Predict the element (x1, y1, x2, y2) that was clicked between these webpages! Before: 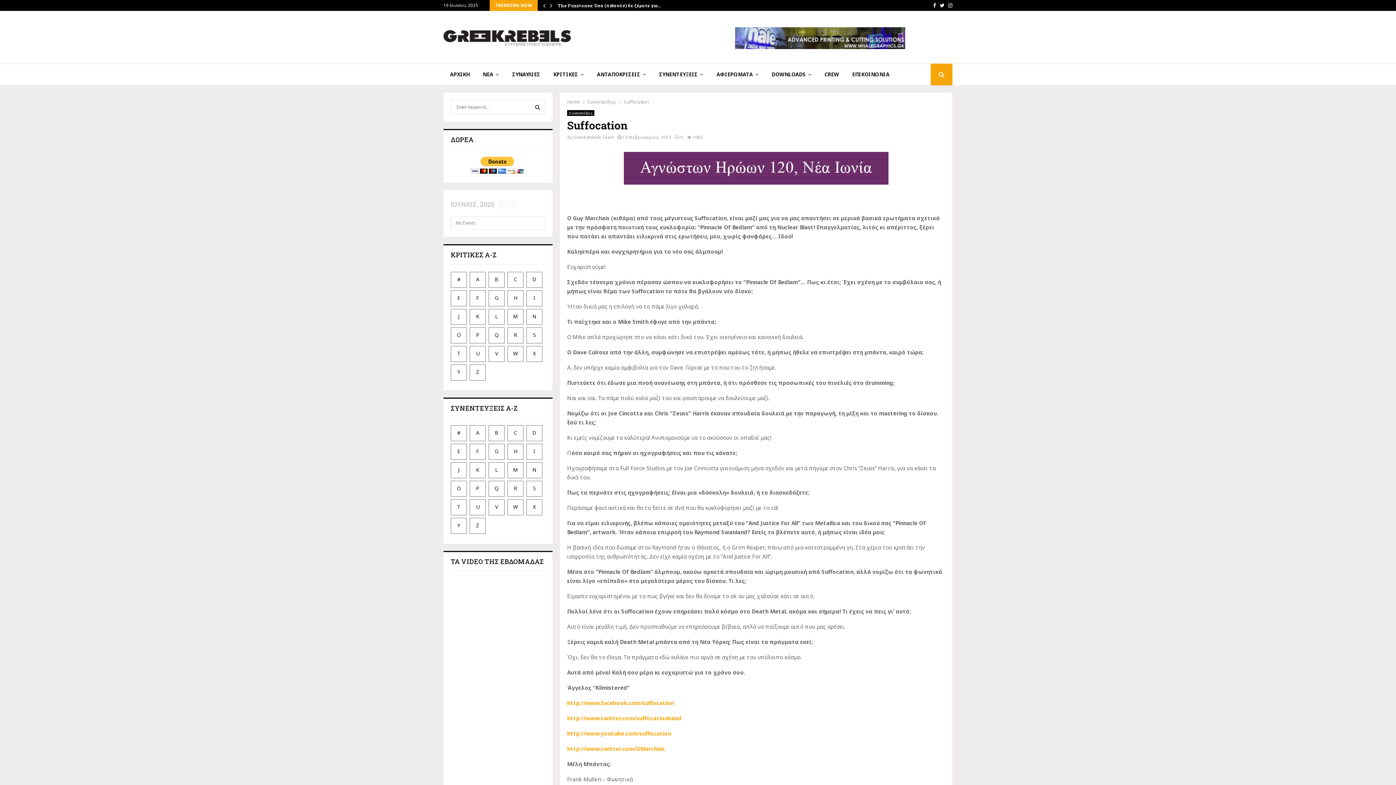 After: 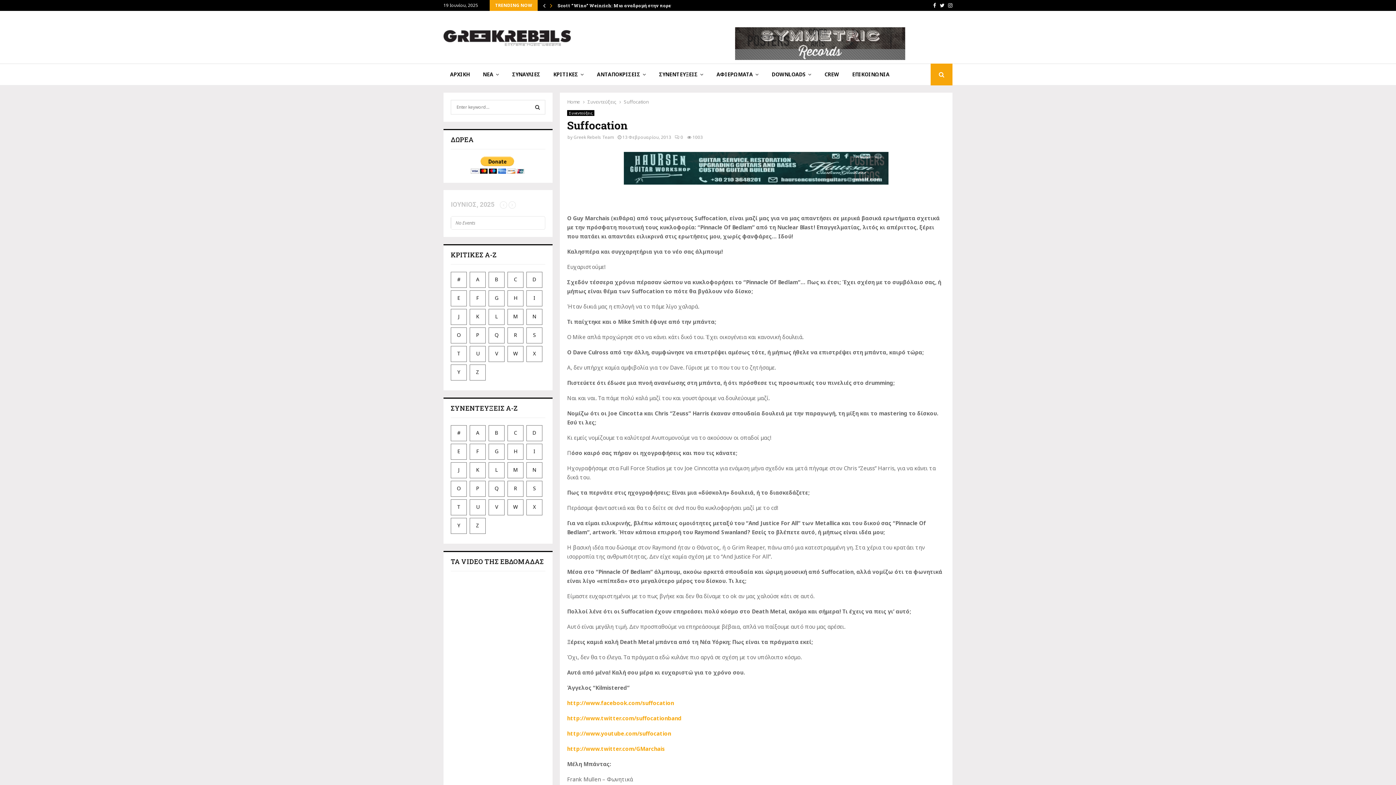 Action: bbox: (548, 0, 554, 10)